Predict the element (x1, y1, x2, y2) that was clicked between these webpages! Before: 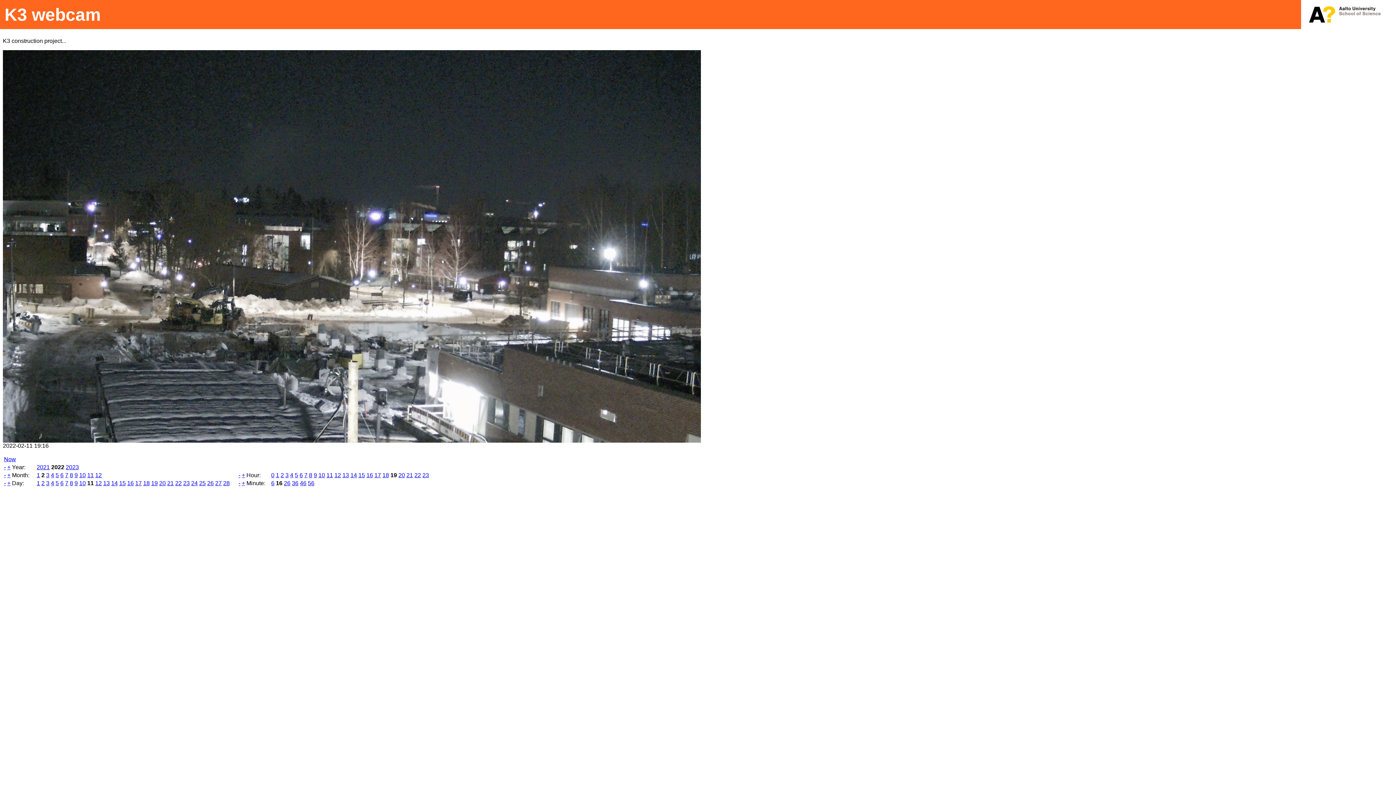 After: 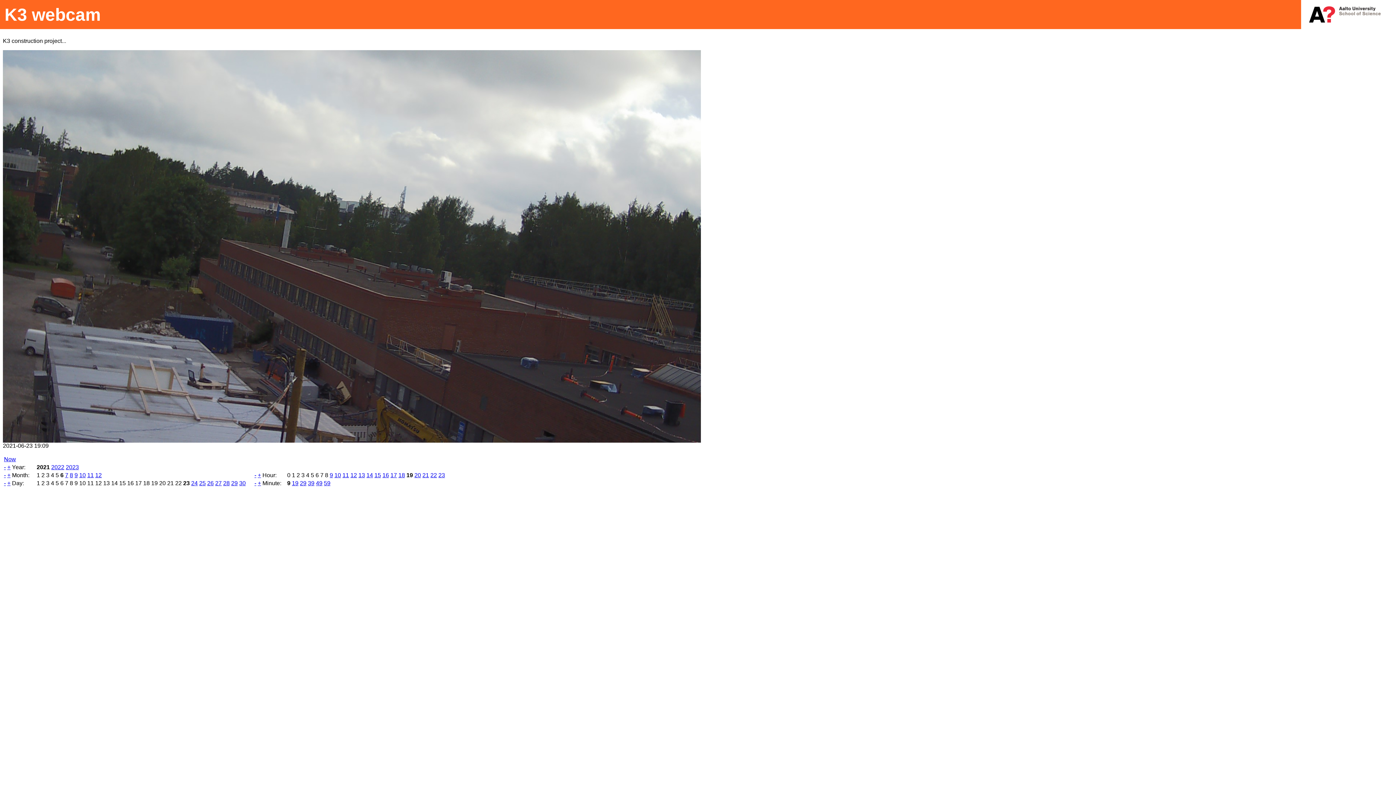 Action: label: - bbox: (4, 464, 5, 470)